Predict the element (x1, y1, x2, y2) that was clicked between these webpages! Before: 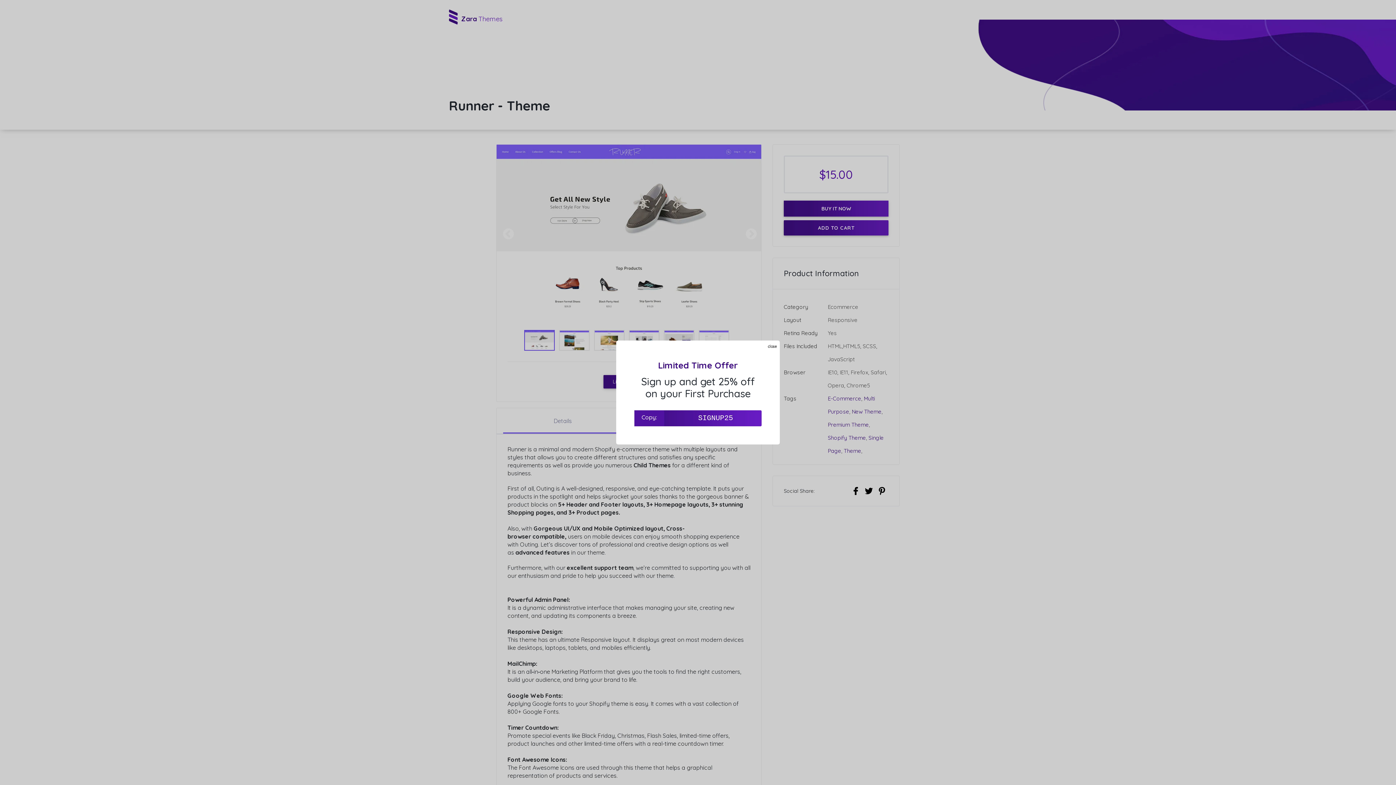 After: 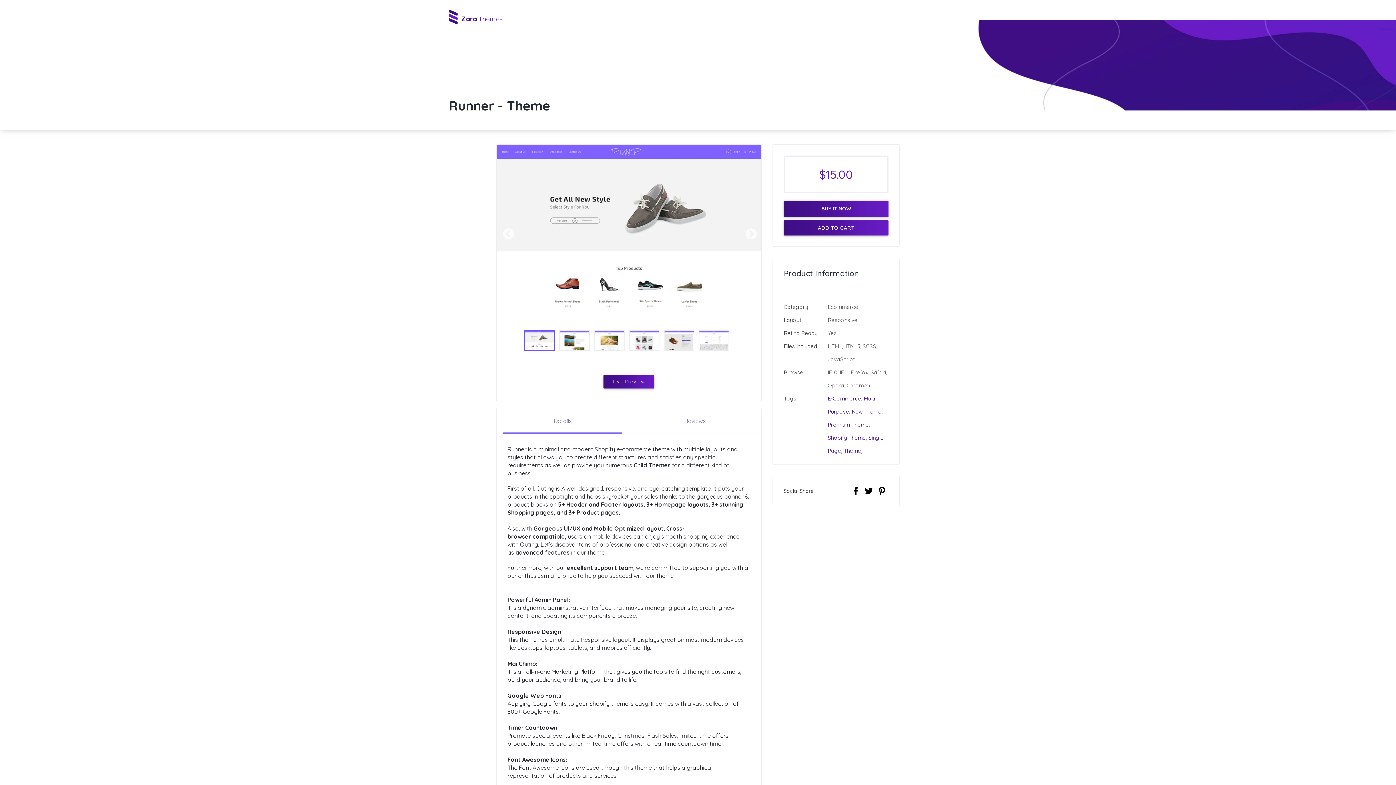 Action: label: close bbox: (768, 343, 777, 349)